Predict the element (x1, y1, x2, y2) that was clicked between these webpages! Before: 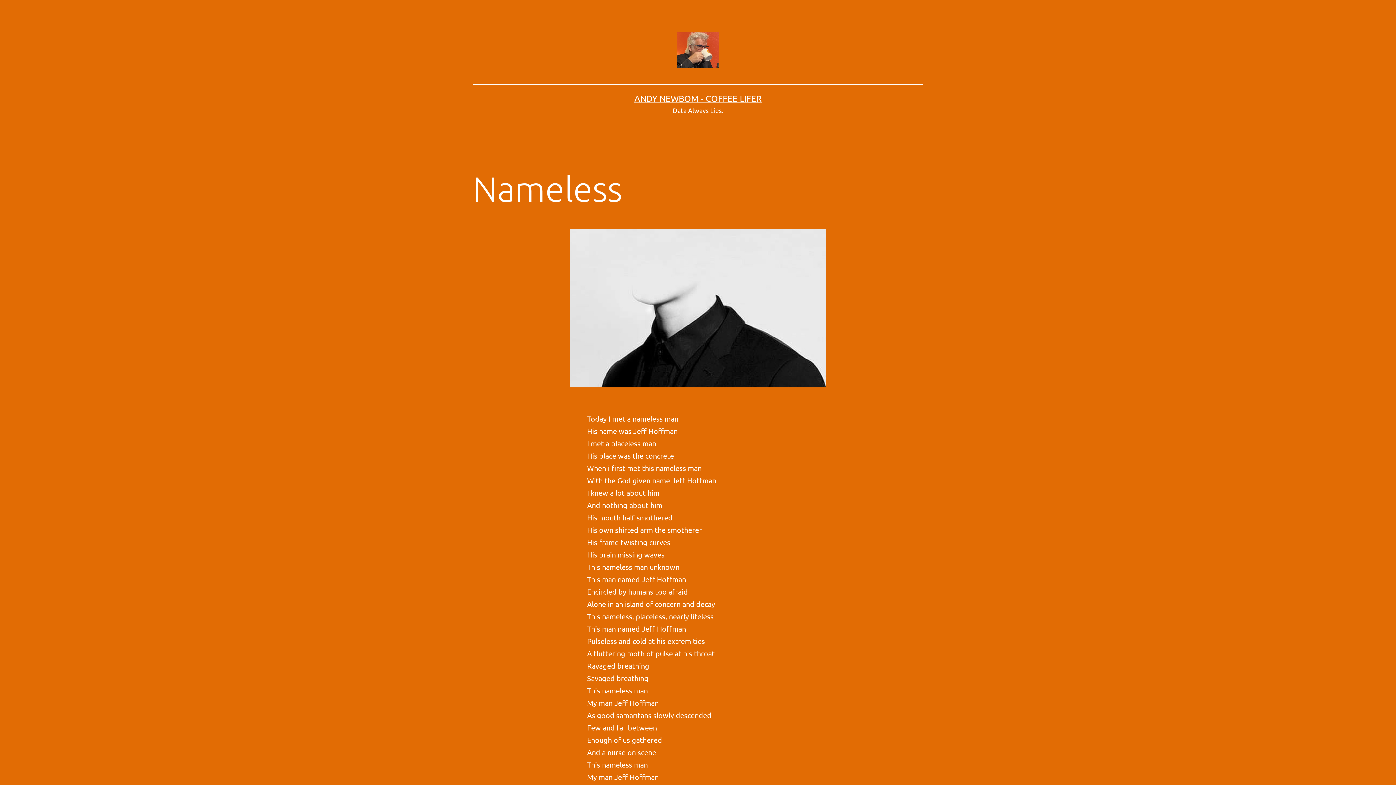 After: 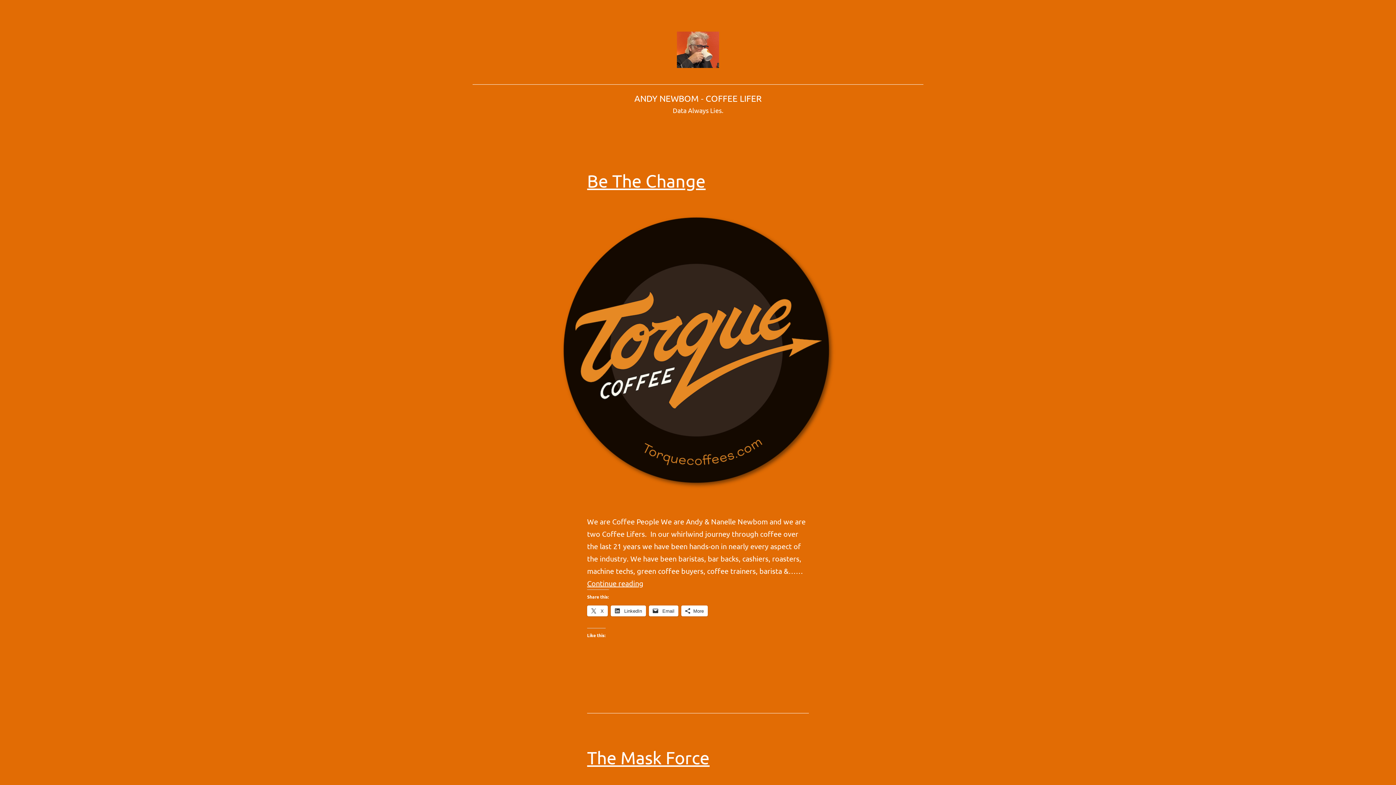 Action: bbox: (677, 44, 719, 53)